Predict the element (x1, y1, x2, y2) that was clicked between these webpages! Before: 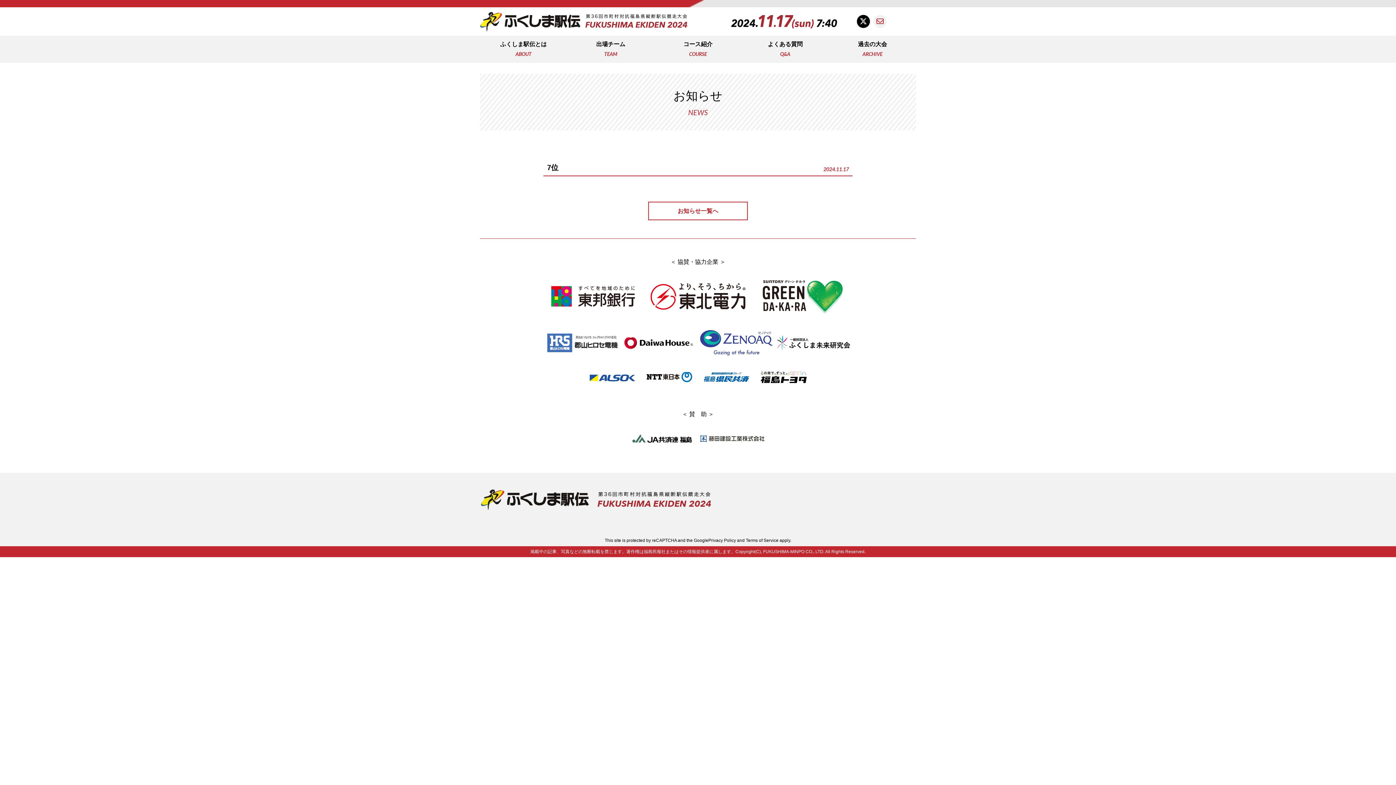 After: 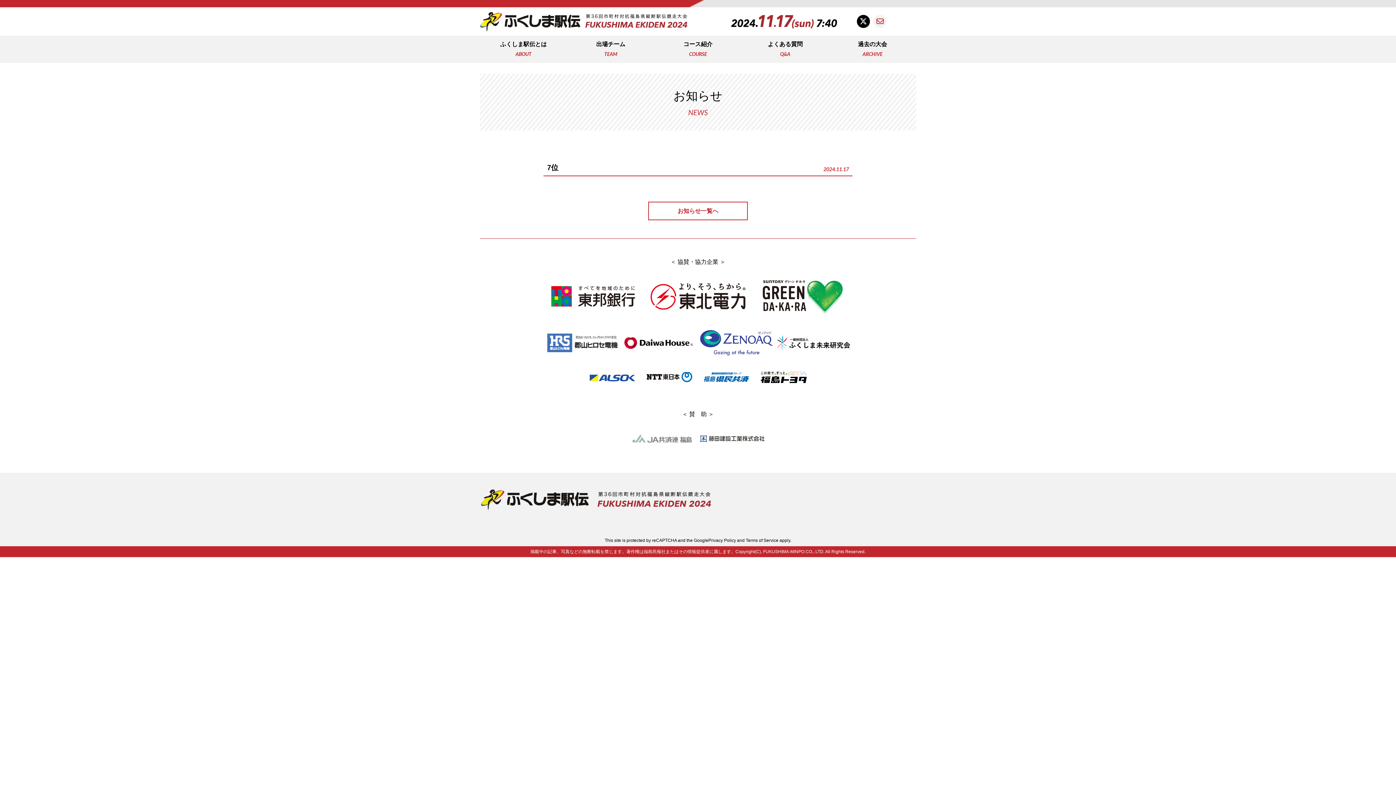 Action: bbox: (631, 430, 693, 447)